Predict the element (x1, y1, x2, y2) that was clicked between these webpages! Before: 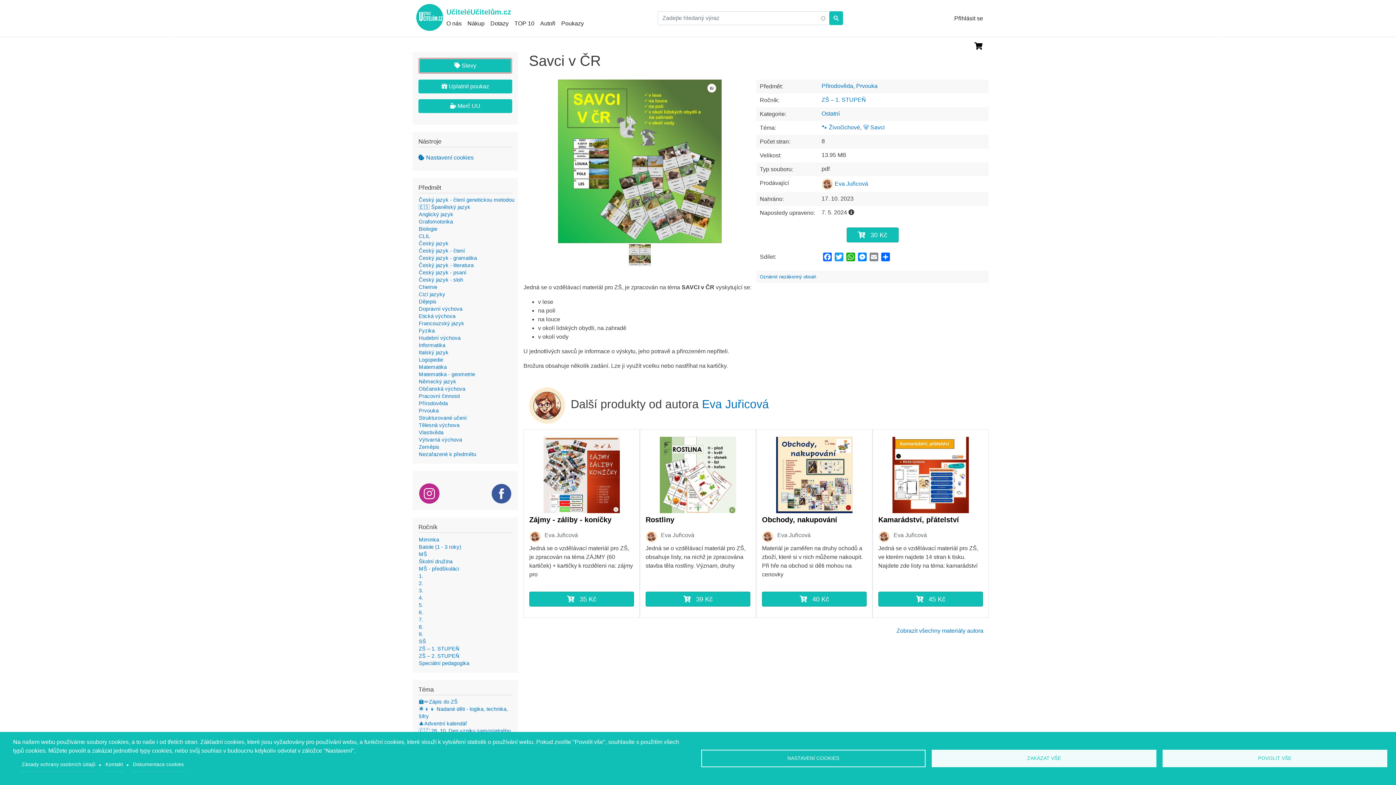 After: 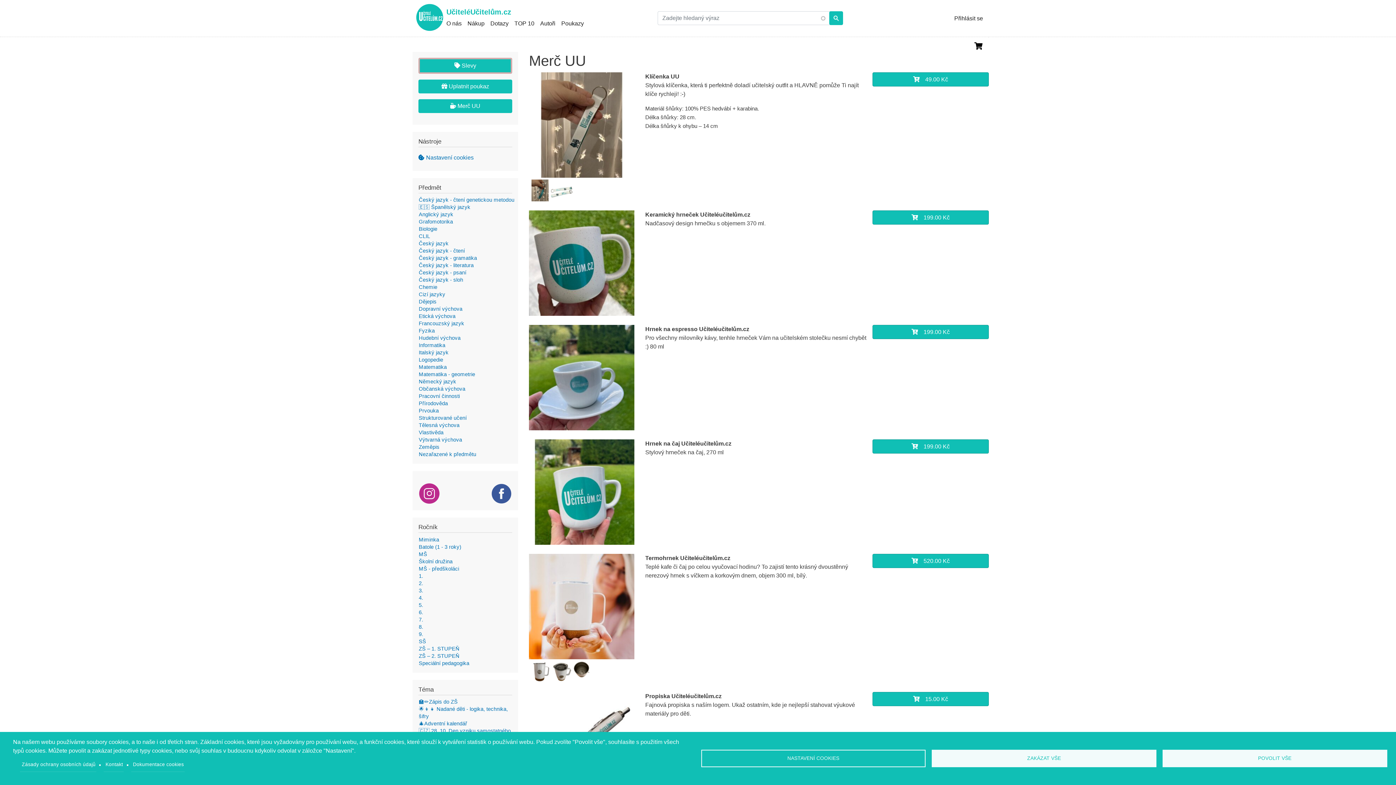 Action: bbox: (418, 99, 512, 113) label:  Merč UU